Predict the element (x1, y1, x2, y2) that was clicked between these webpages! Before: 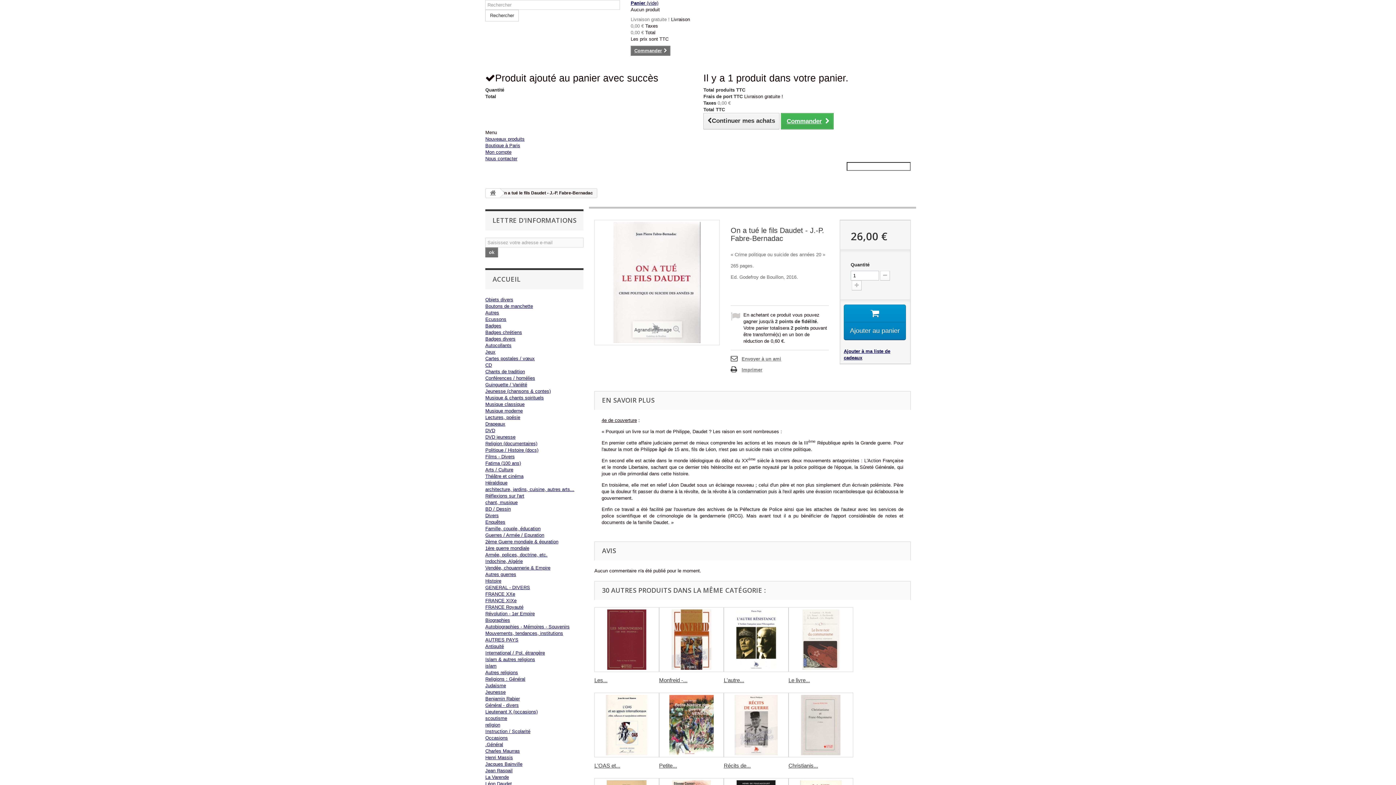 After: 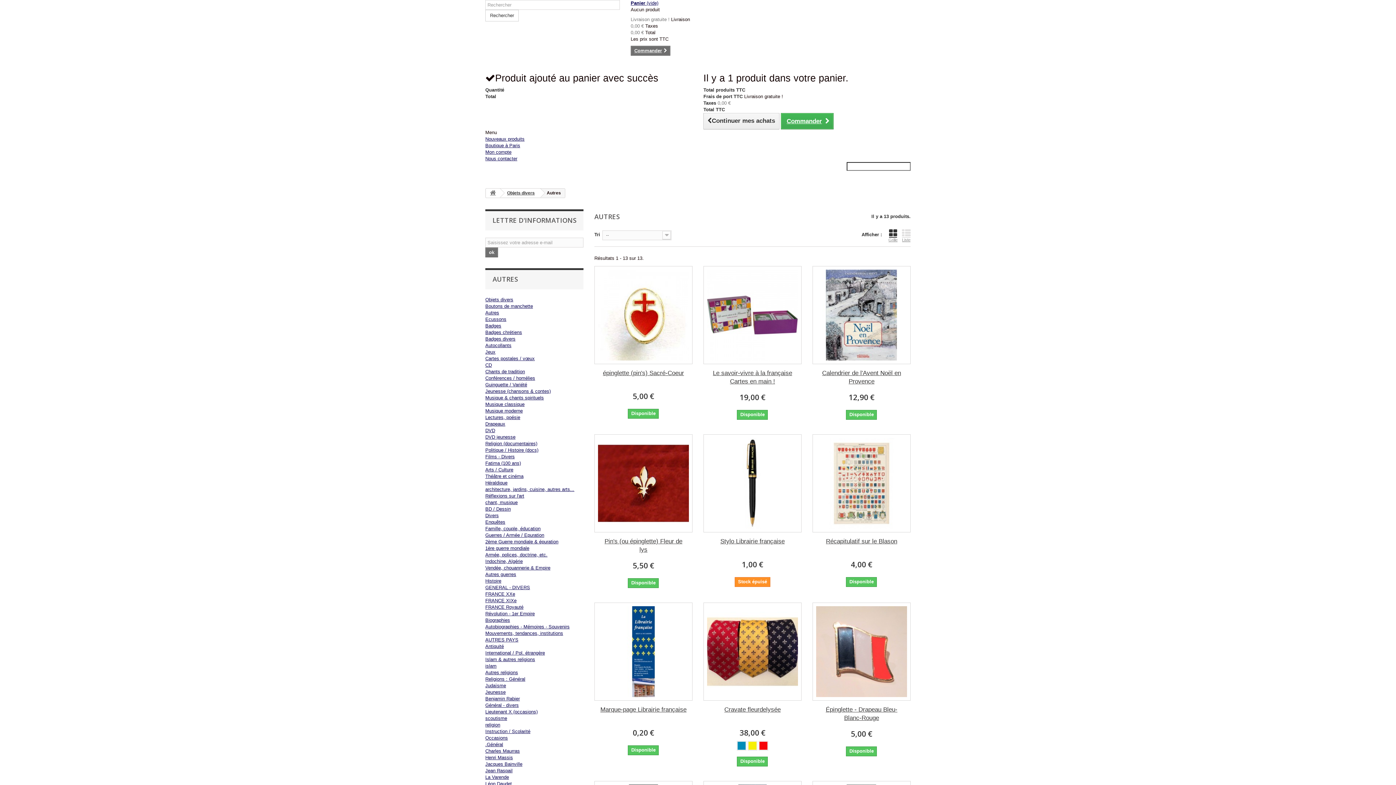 Action: label: Autres bbox: (485, 310, 499, 315)